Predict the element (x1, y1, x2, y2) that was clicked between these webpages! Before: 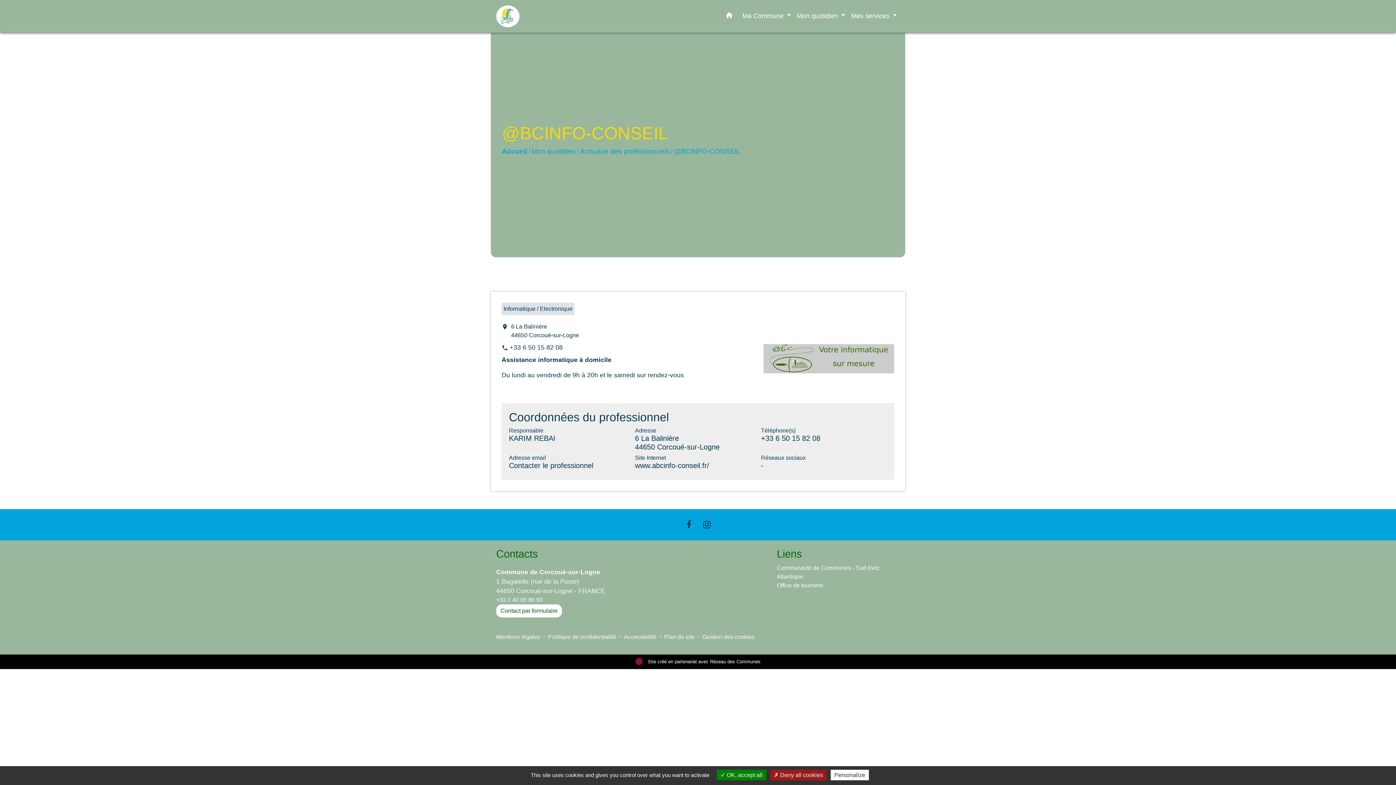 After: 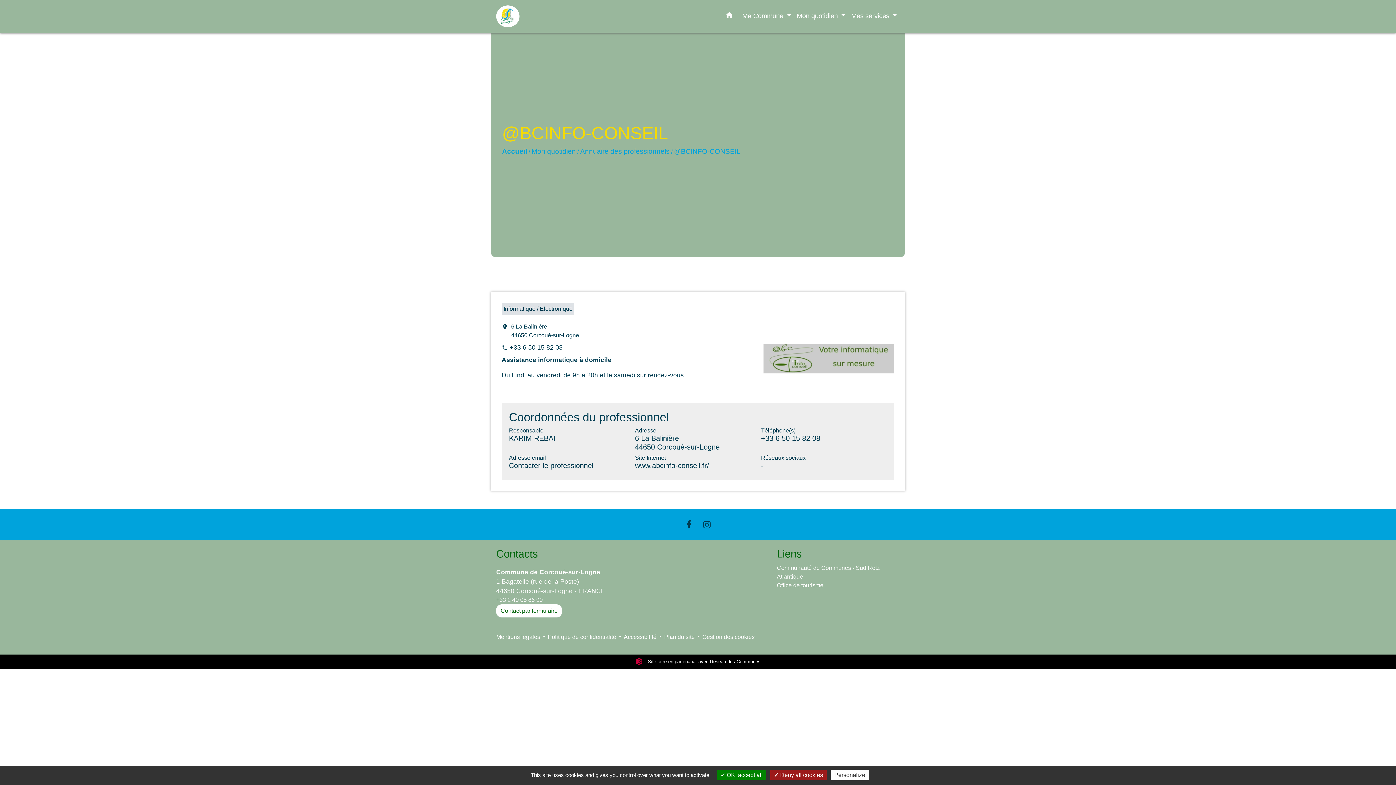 Action: bbox: (496, 595, 619, 604) label: +33 2 40 05 86 90